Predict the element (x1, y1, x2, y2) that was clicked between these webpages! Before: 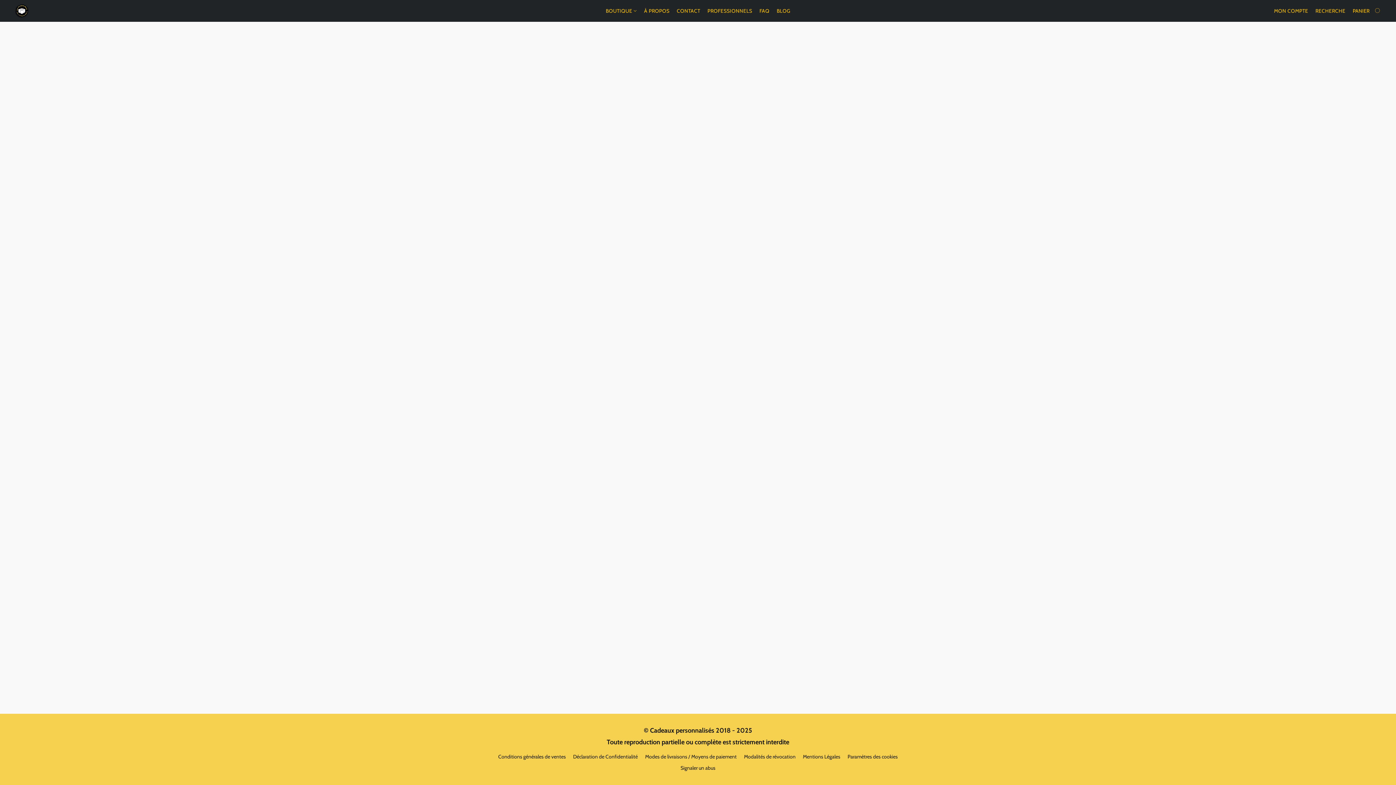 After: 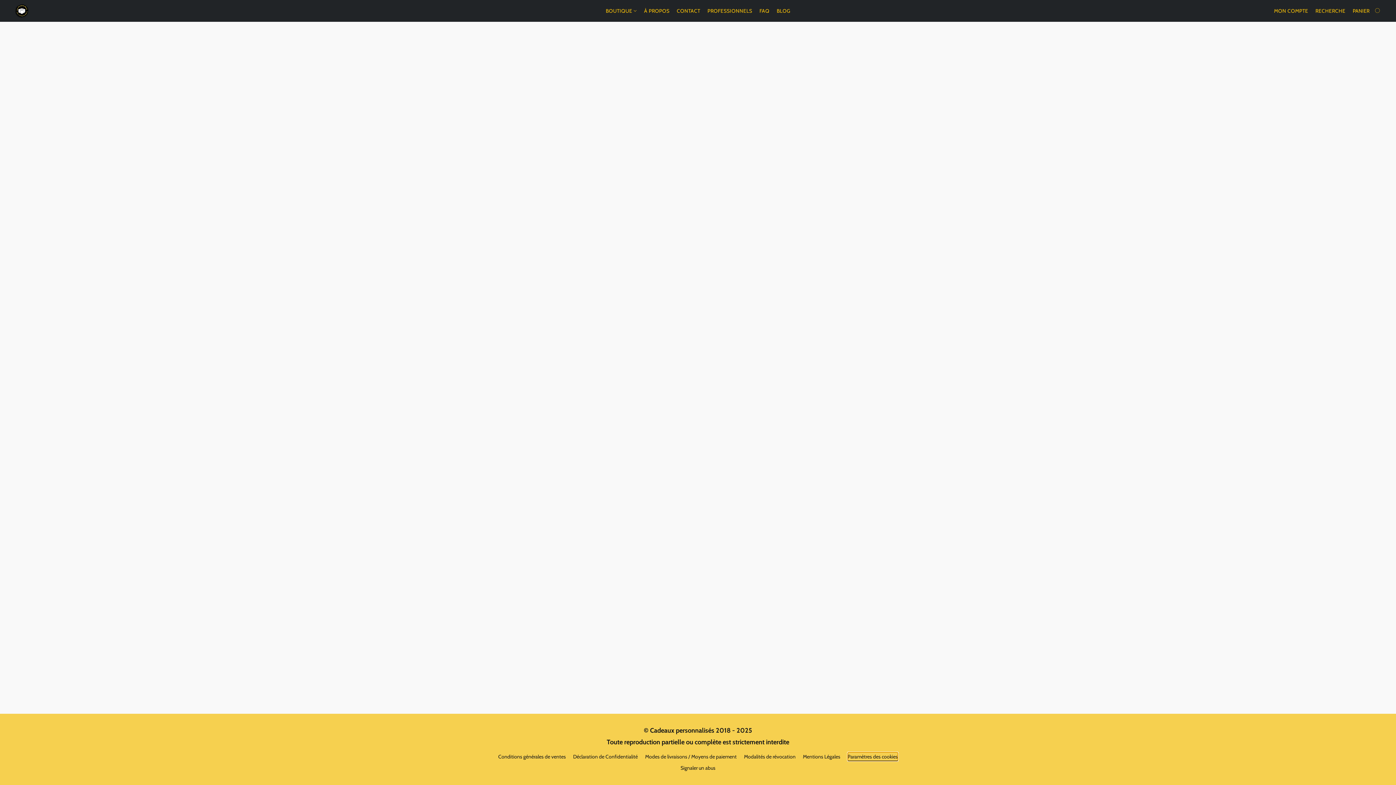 Action: bbox: (847, 752, 898, 761) label: Ouvrir les paramètres avancés des cookies dans un nouvel onglet